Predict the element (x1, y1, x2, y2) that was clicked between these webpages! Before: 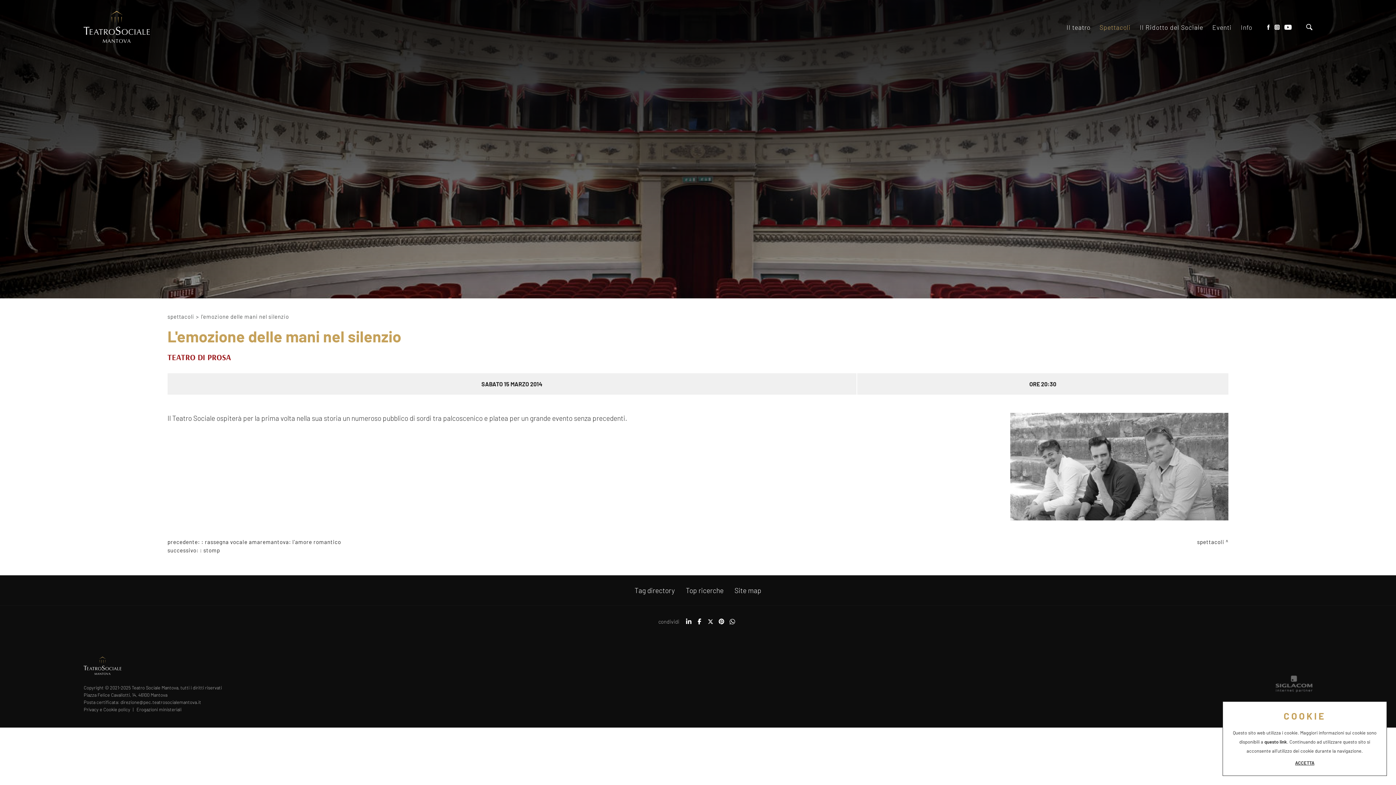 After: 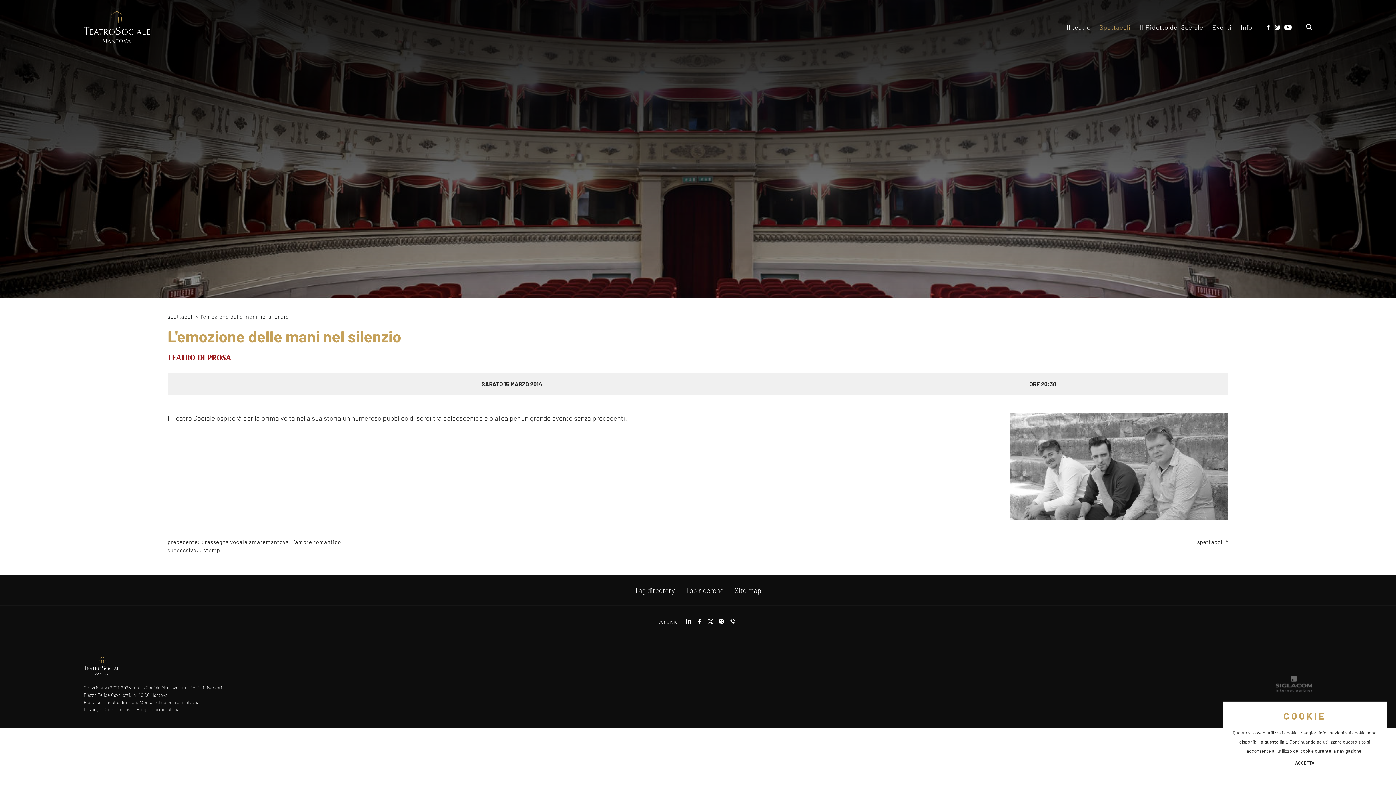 Action: label: whatsapp bbox: (726, 618, 737, 629)